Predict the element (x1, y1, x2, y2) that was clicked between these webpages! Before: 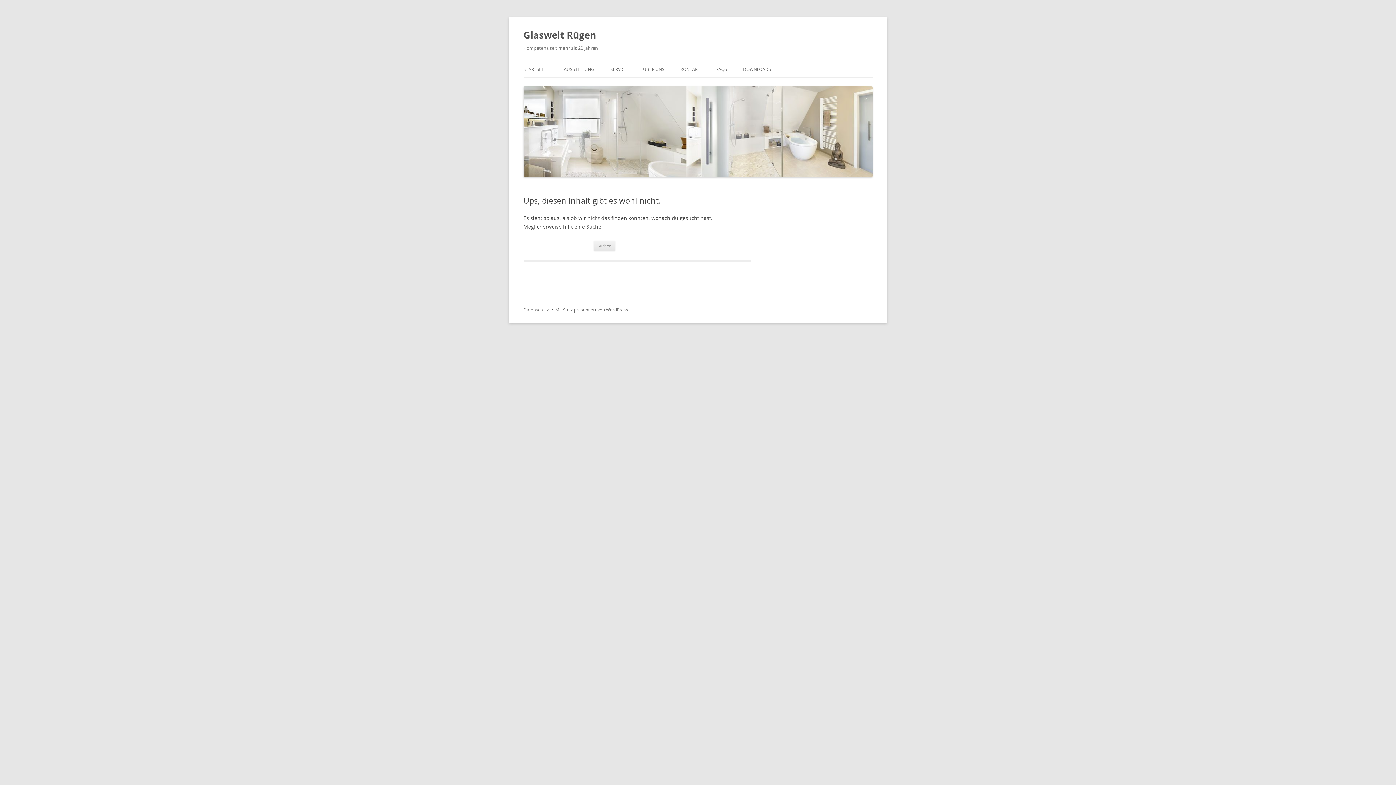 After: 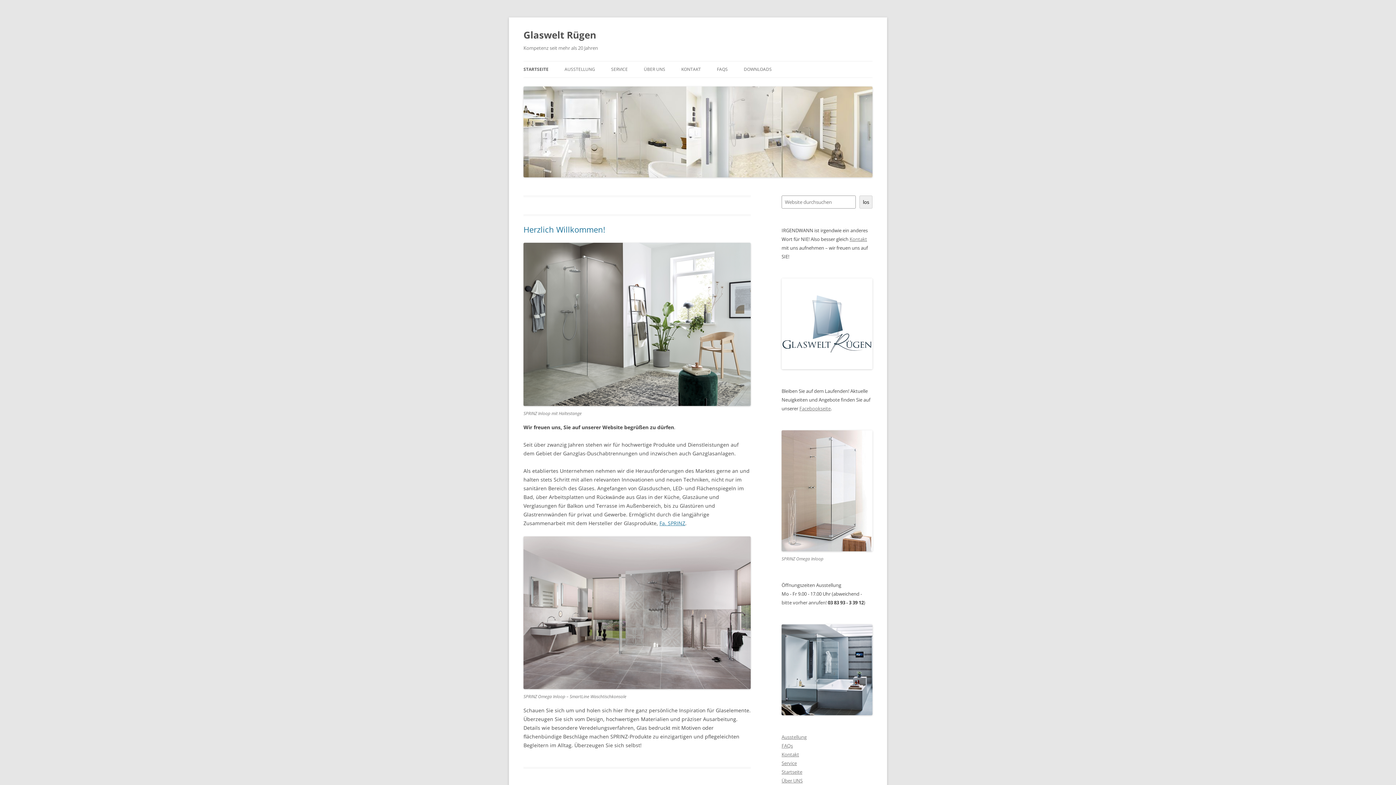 Action: label: STARTSEITE bbox: (523, 61, 548, 77)